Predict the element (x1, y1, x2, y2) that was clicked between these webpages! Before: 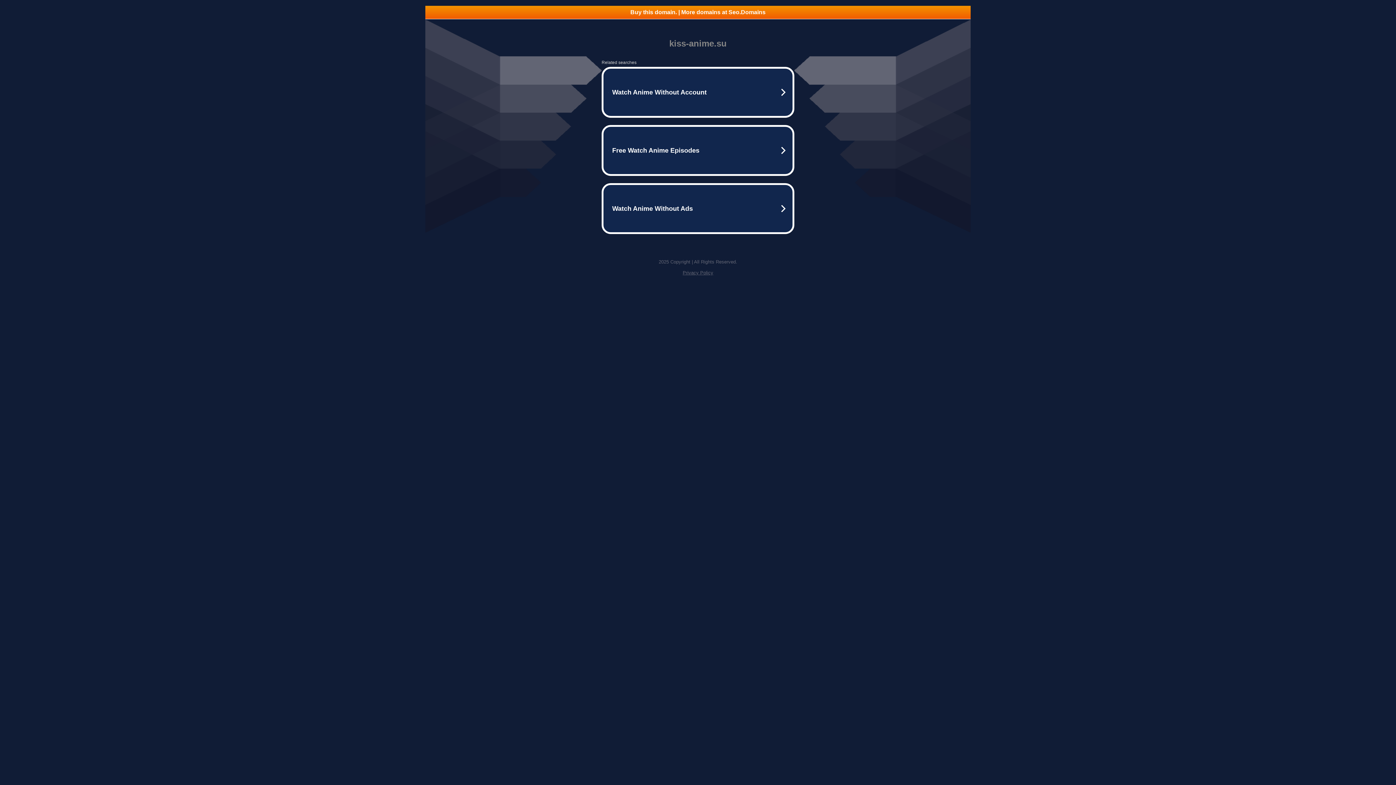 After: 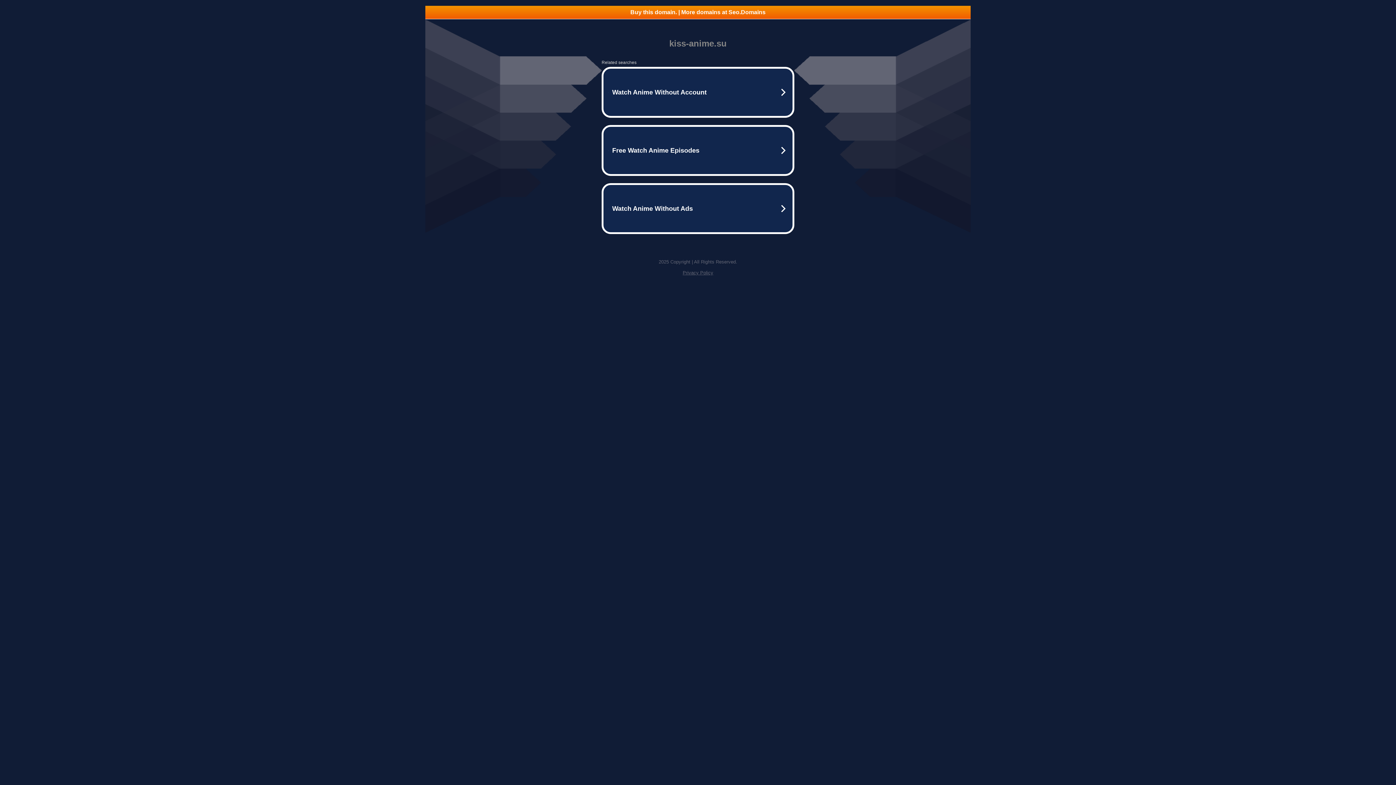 Action: label: Buy this domain. | More domains at Seo.Domains bbox: (425, 5, 970, 18)